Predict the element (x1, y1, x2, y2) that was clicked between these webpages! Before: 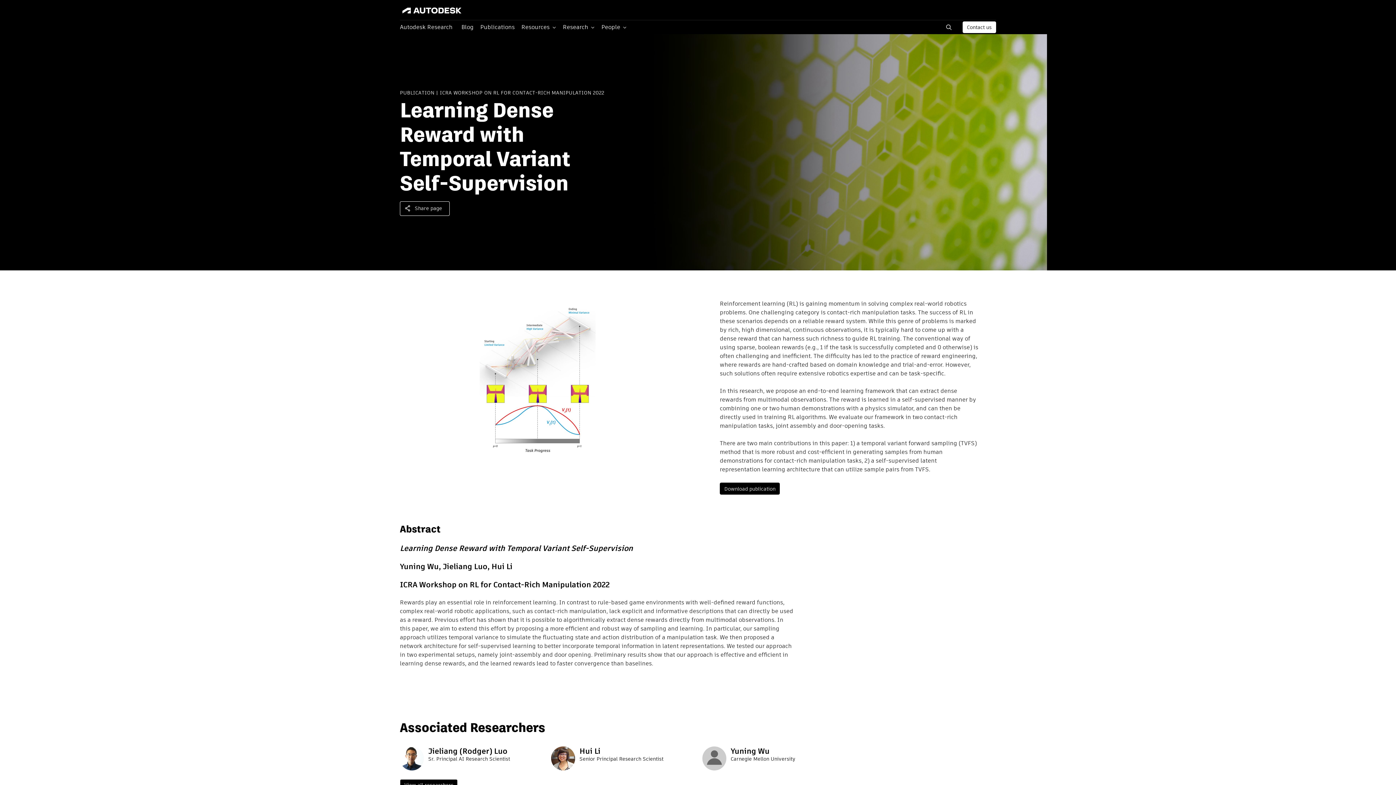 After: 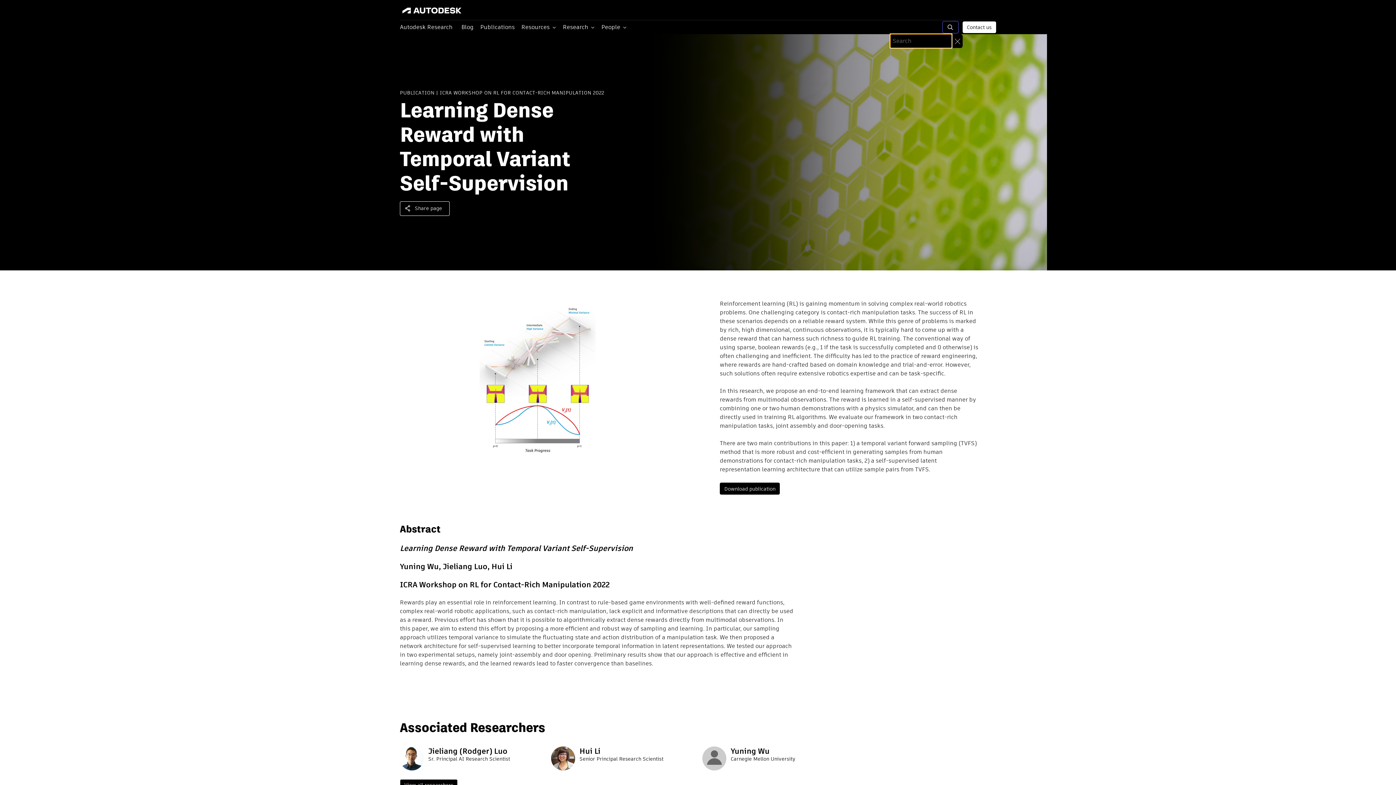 Action: bbox: (941, 21, 956, 33)